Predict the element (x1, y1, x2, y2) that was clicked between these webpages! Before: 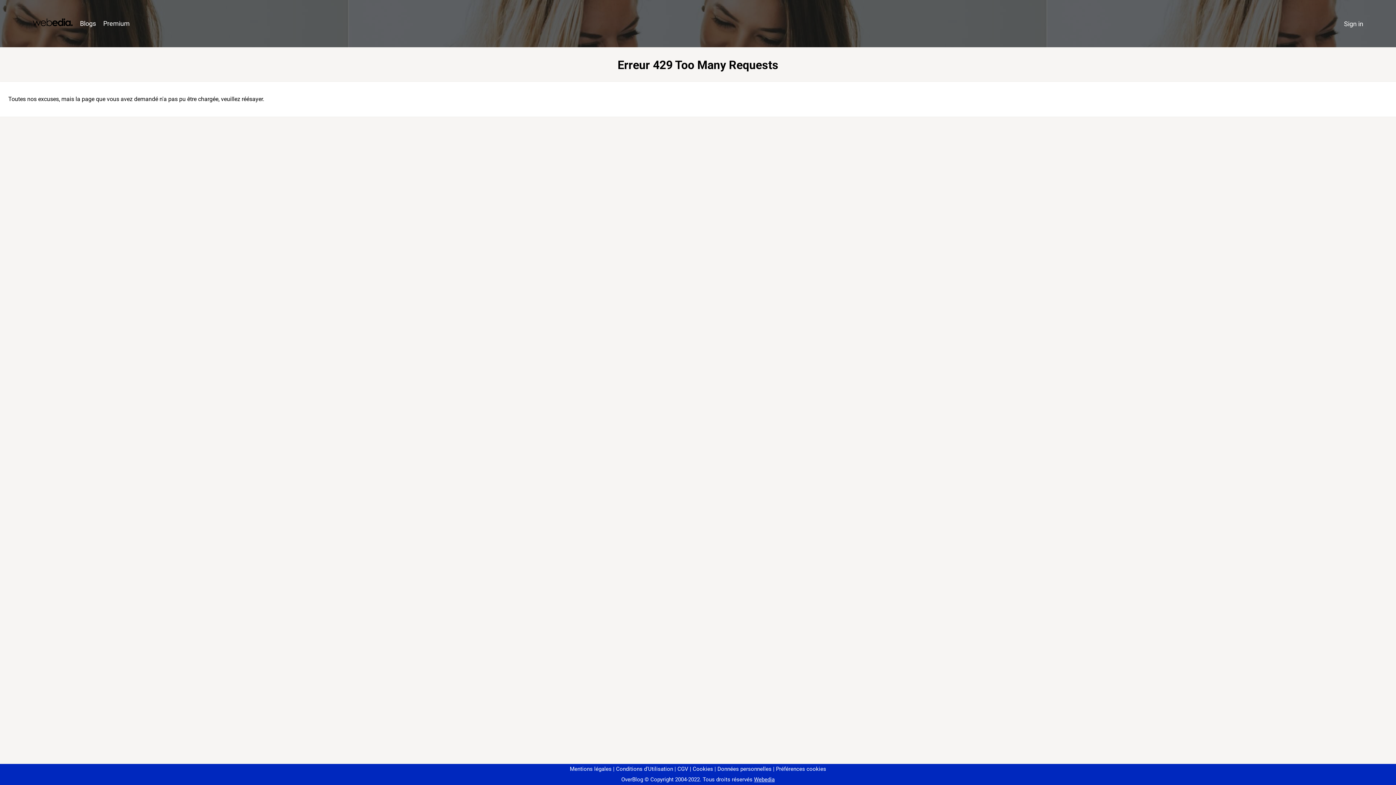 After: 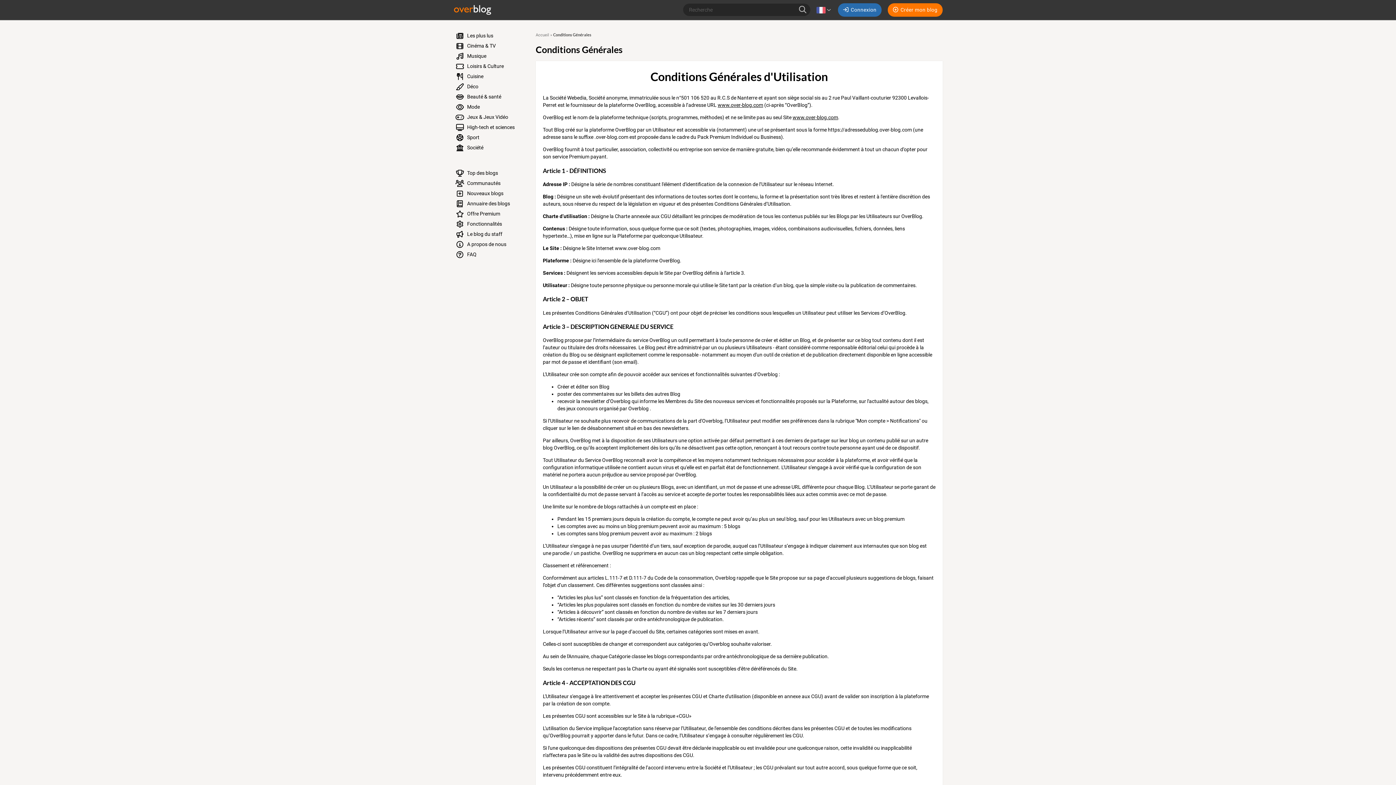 Action: label: Conditions d'Utilisation bbox: (613, 766, 673, 772)